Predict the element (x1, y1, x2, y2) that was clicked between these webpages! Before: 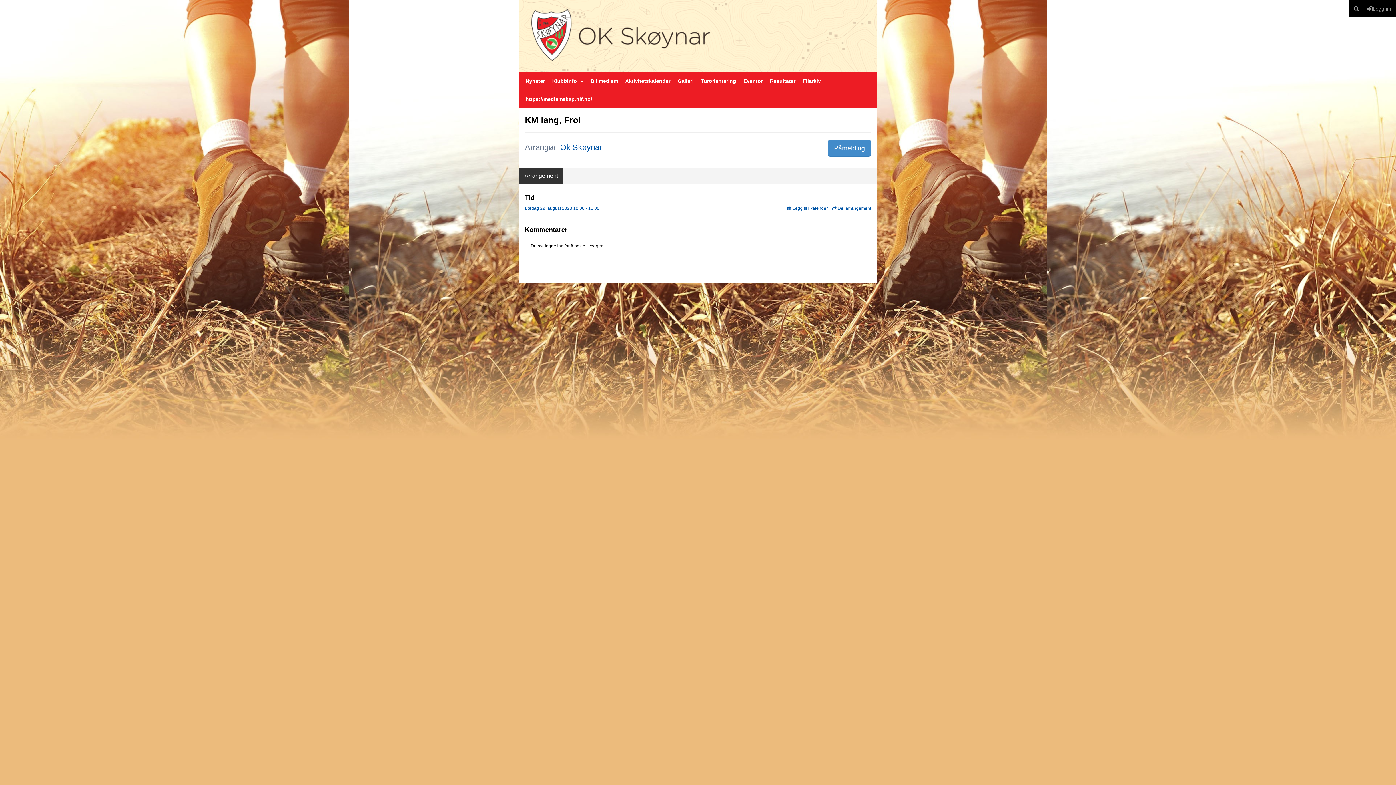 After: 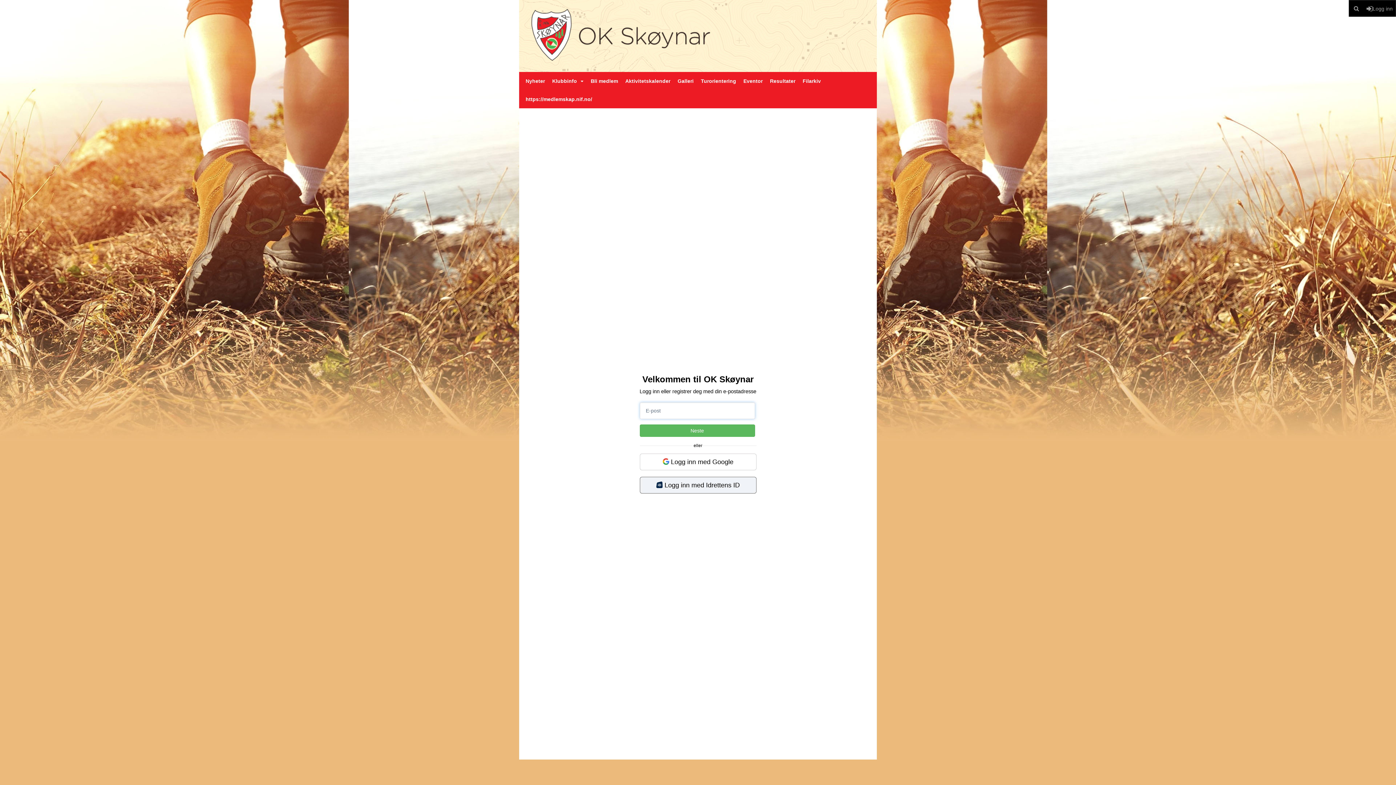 Action: bbox: (1364, 0, 1396, 16) label: Logg inn